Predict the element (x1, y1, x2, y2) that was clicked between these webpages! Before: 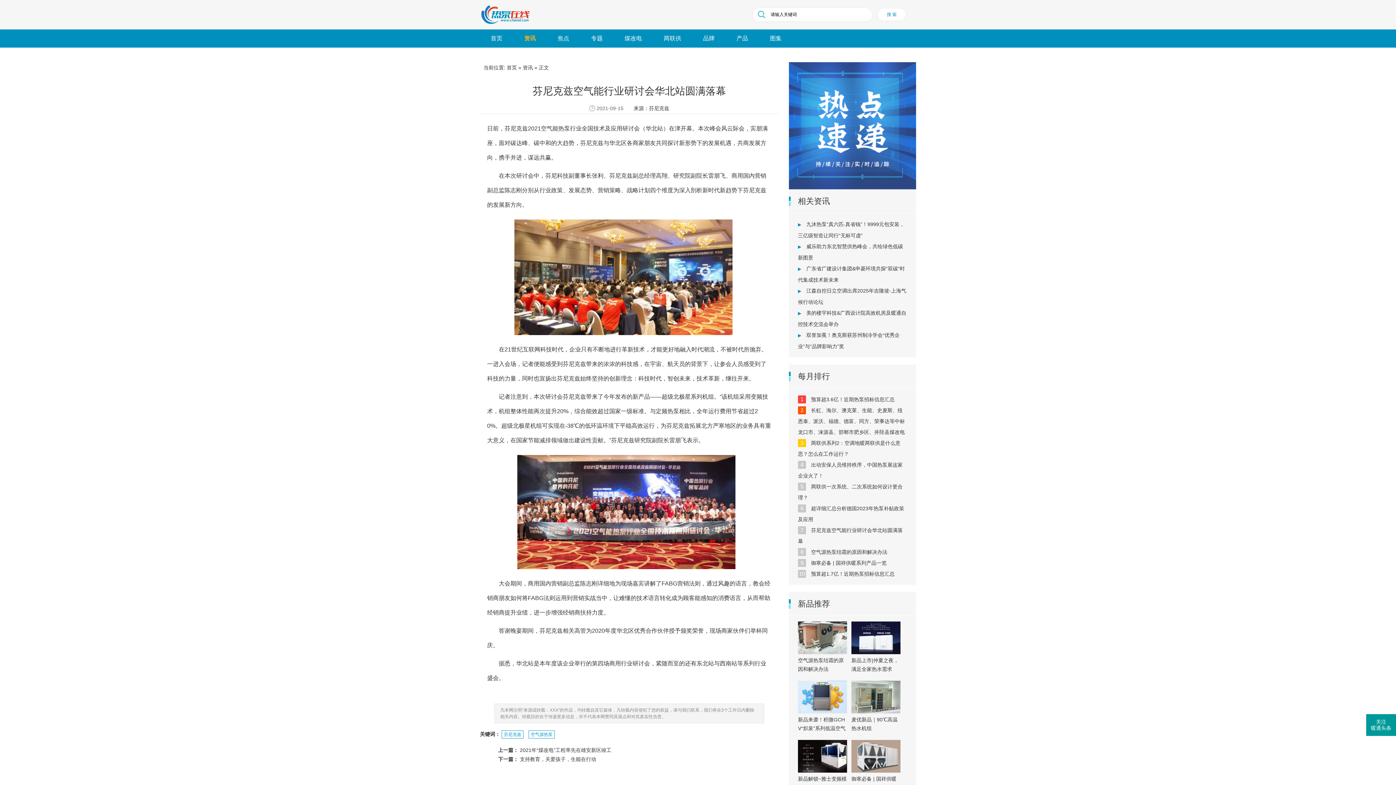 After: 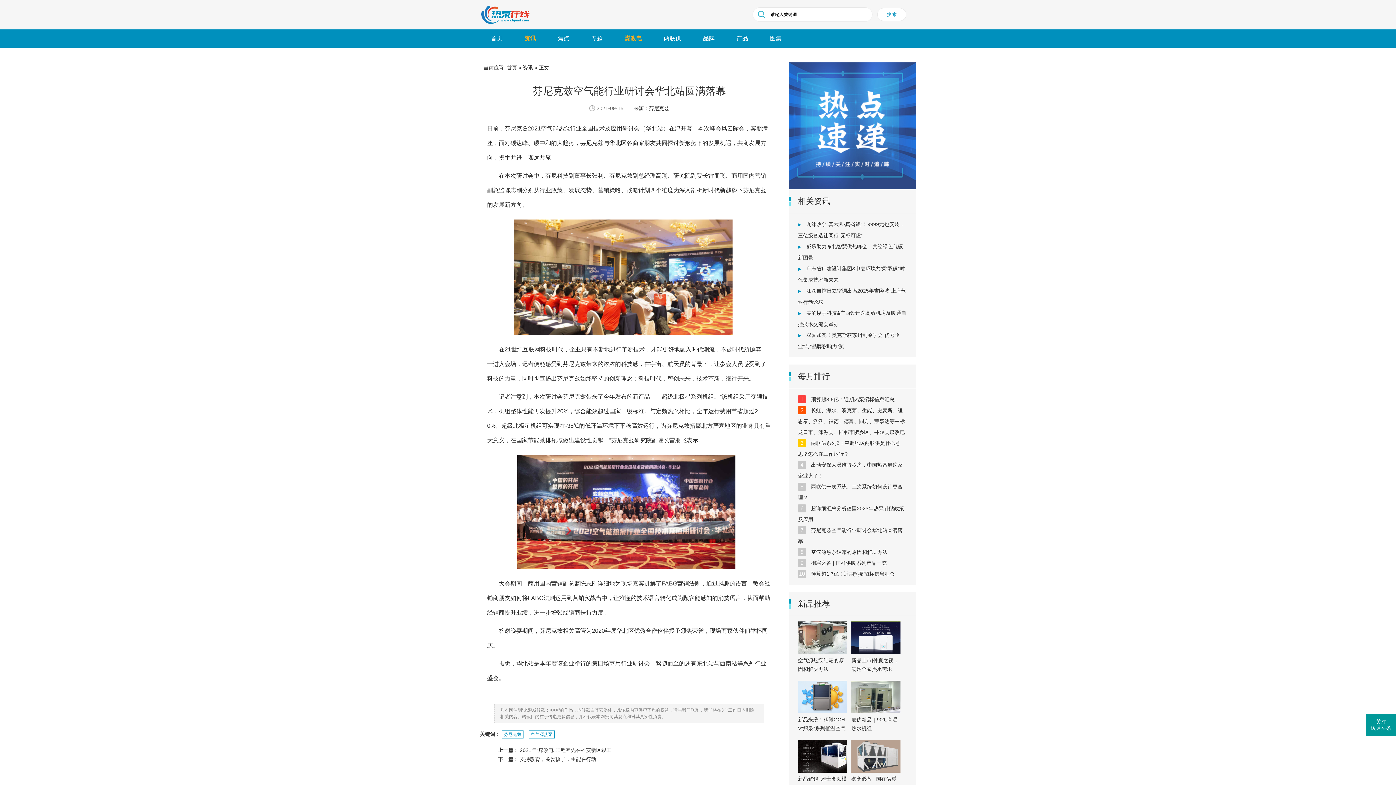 Action: label: 煤改电 bbox: (624, 35, 642, 41)